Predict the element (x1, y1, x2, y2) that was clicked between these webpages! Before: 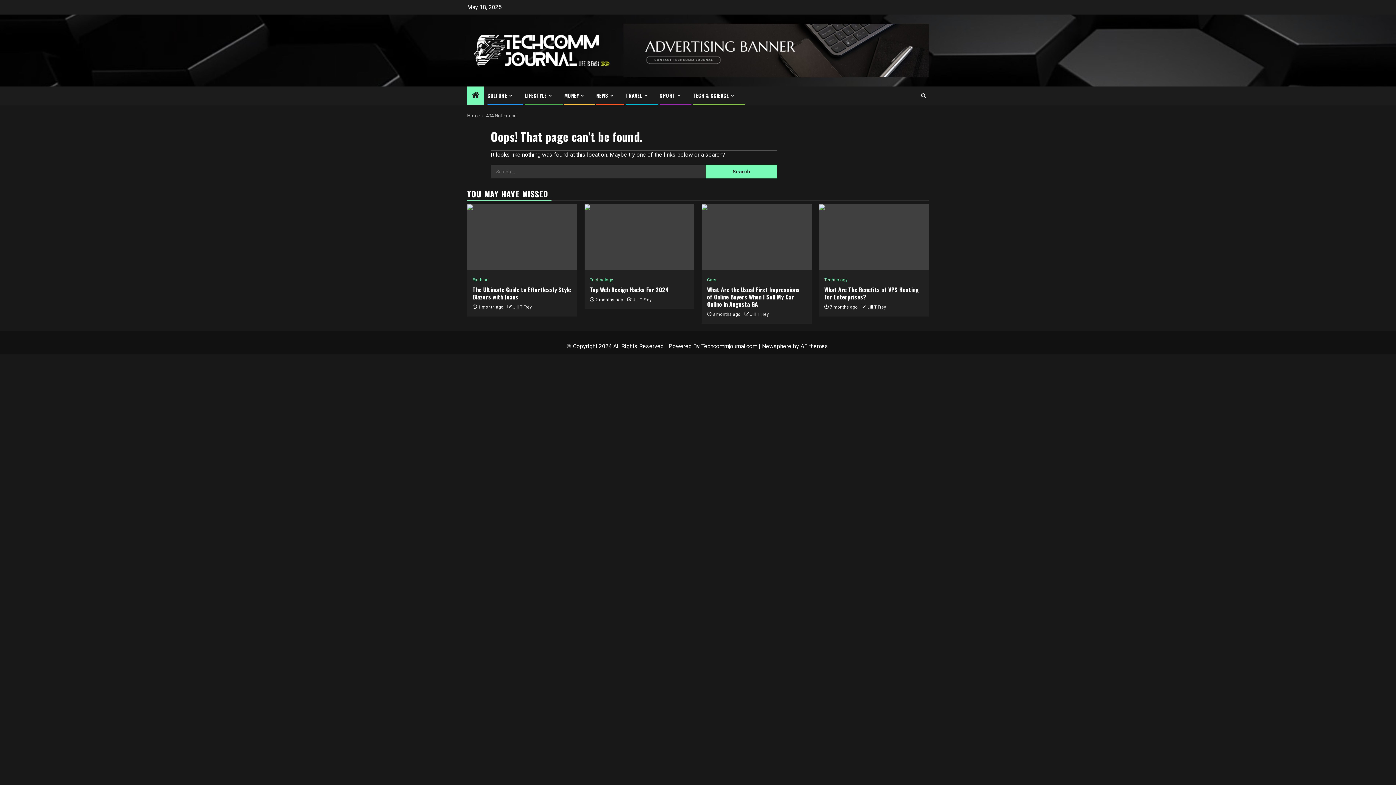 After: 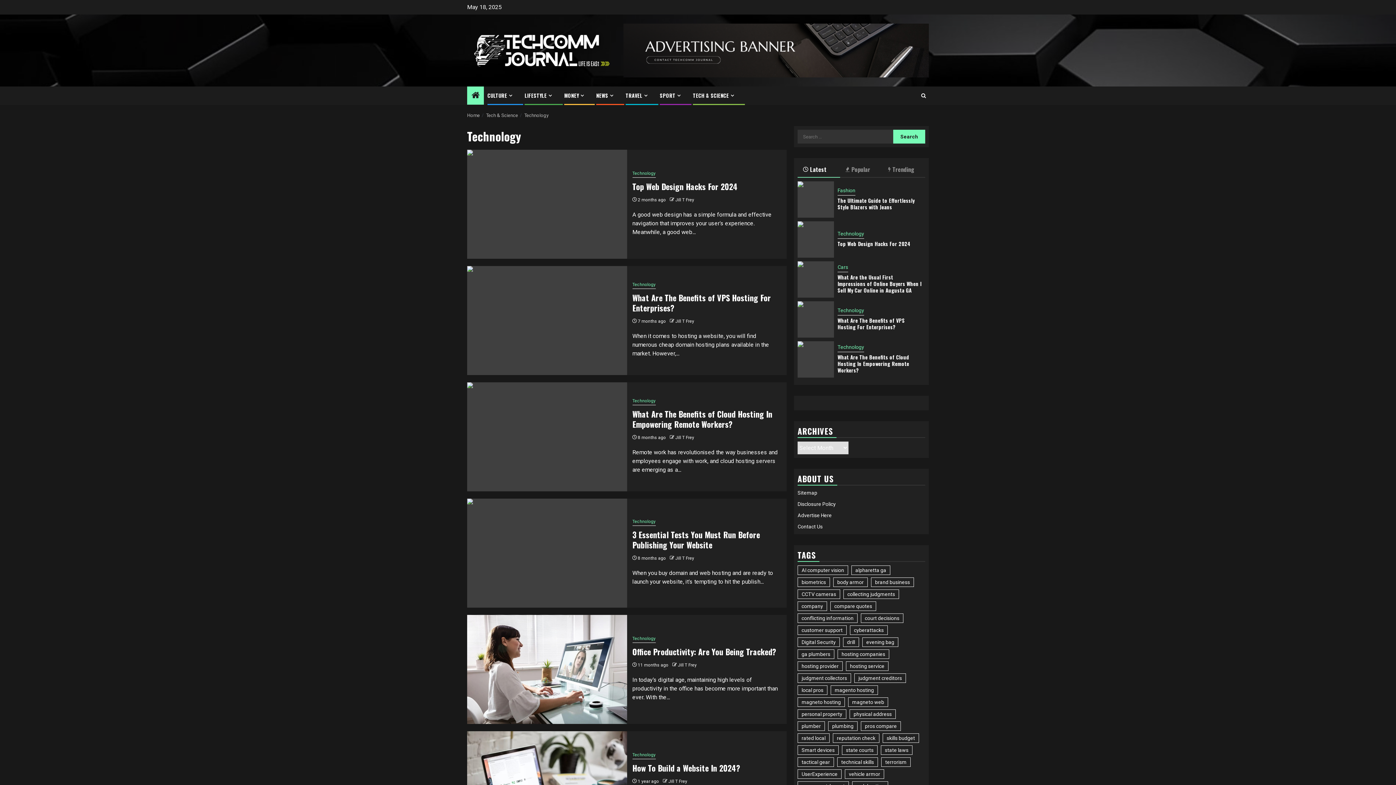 Action: label: Technology bbox: (590, 276, 613, 284)